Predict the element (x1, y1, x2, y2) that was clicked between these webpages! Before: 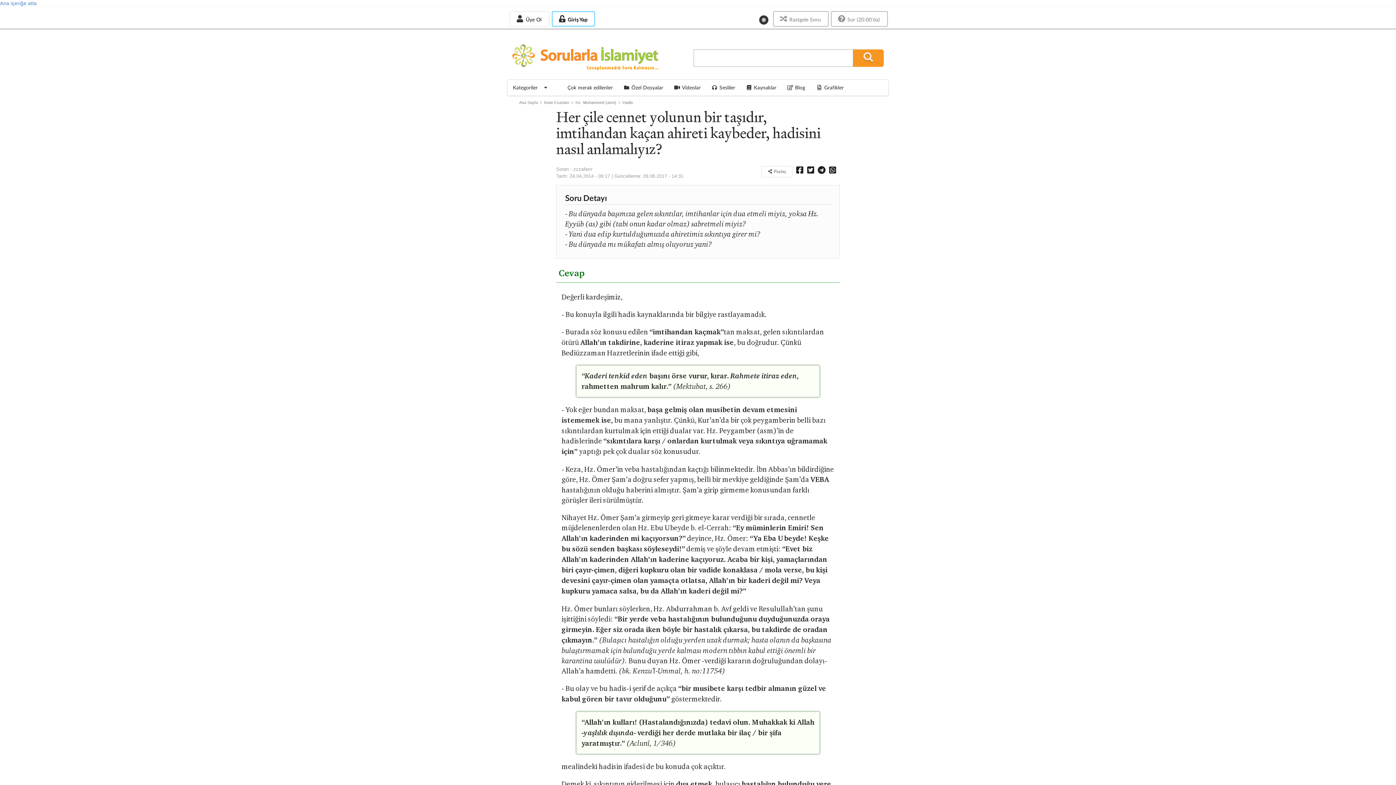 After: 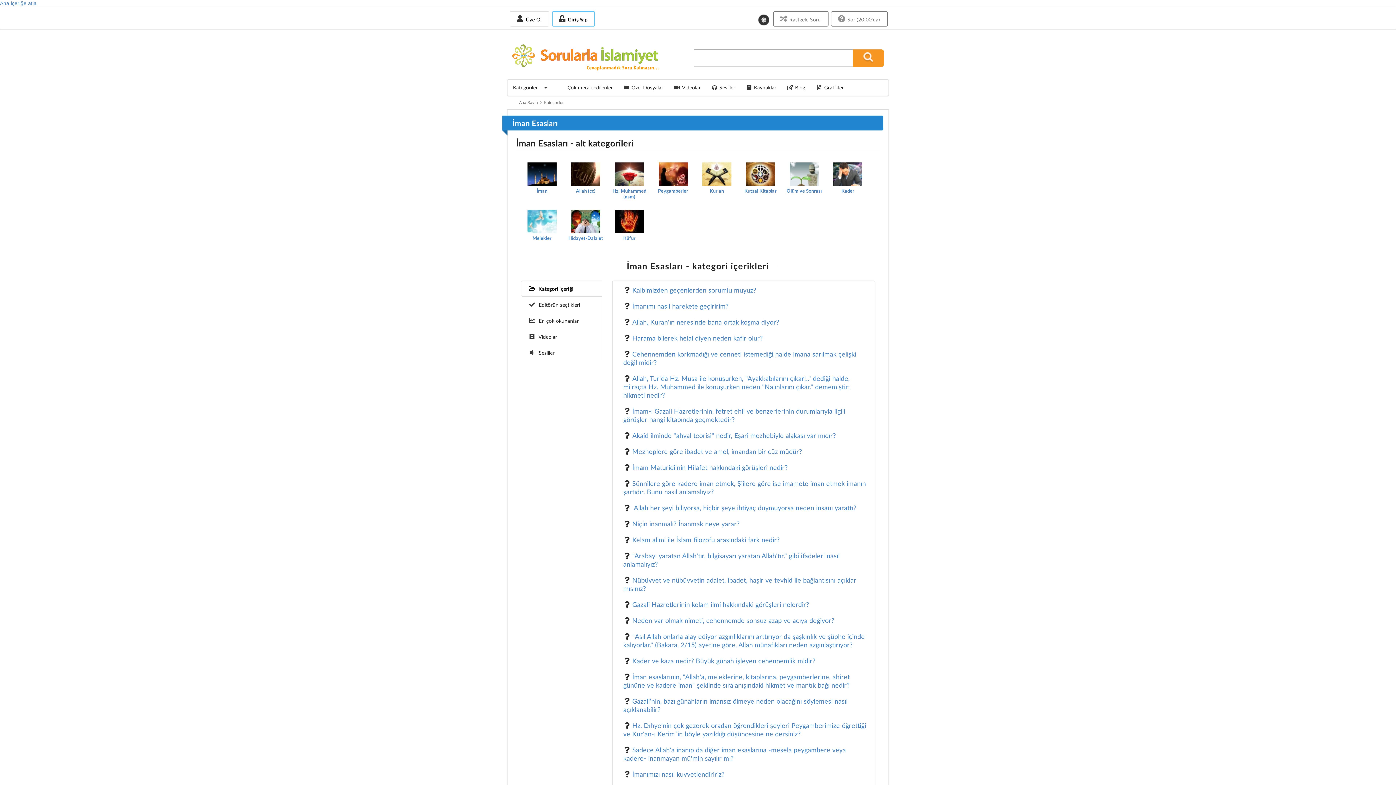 Action: bbox: (544, 100, 569, 104) label: İman Esasları